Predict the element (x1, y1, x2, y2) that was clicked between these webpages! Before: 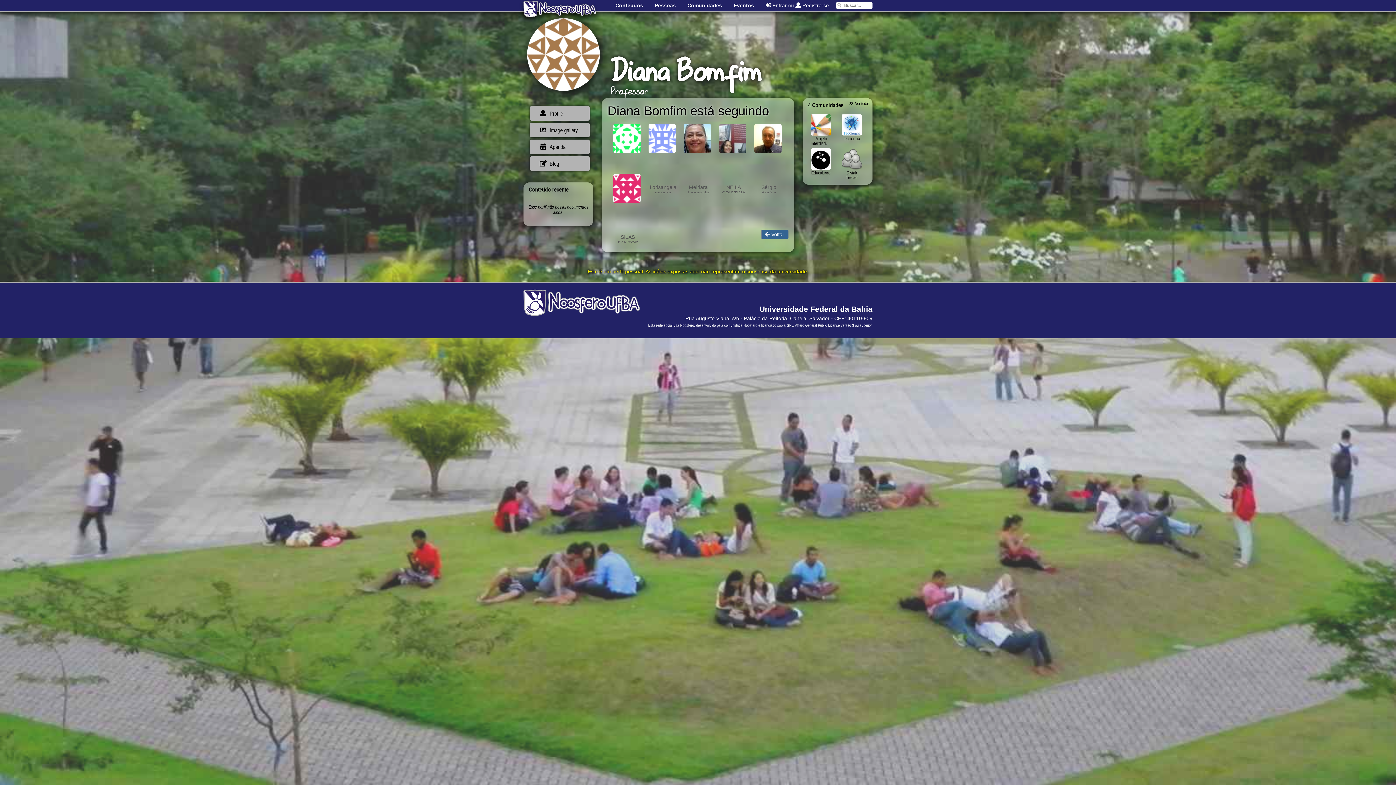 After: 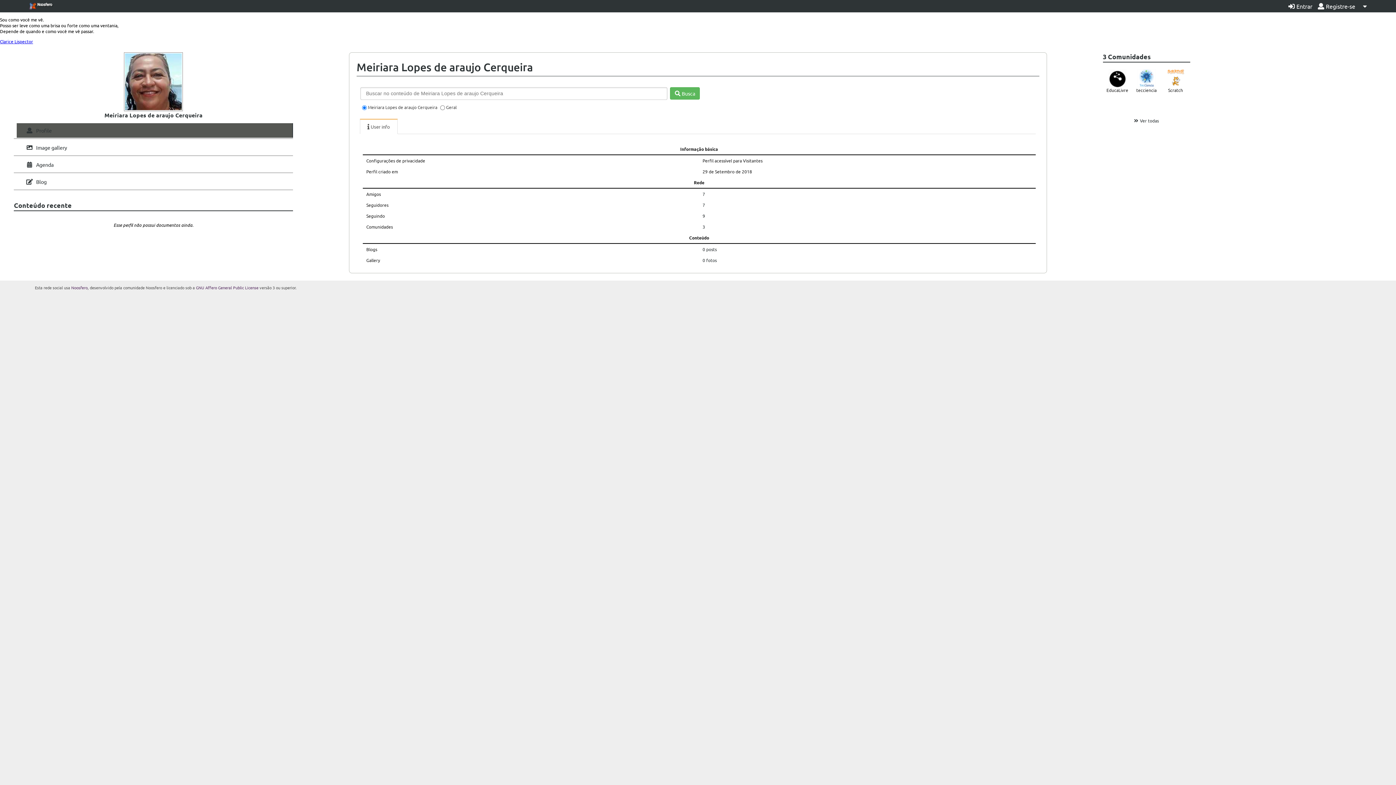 Action: bbox: (684, 124, 711, 153) label: Meiriara Lopes de araujo Cerqueira